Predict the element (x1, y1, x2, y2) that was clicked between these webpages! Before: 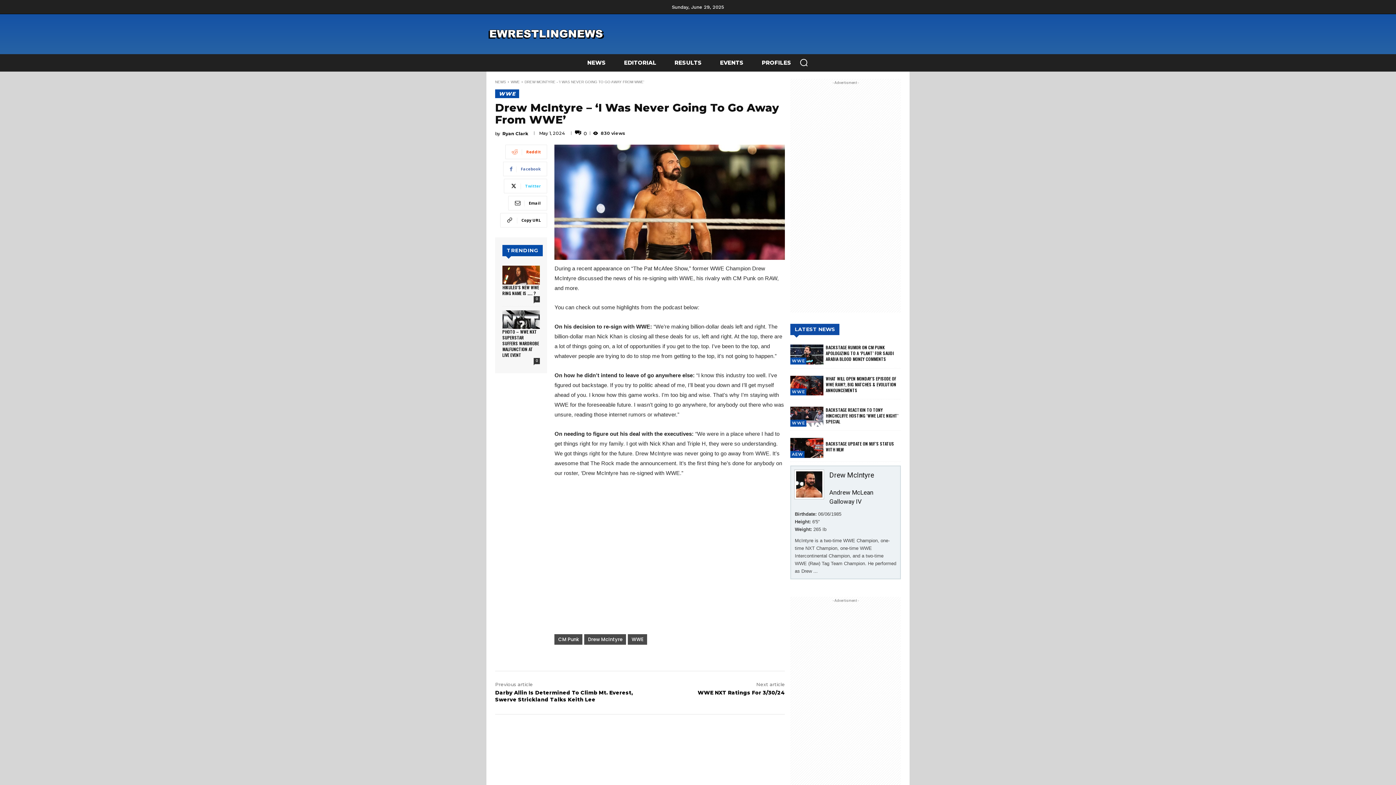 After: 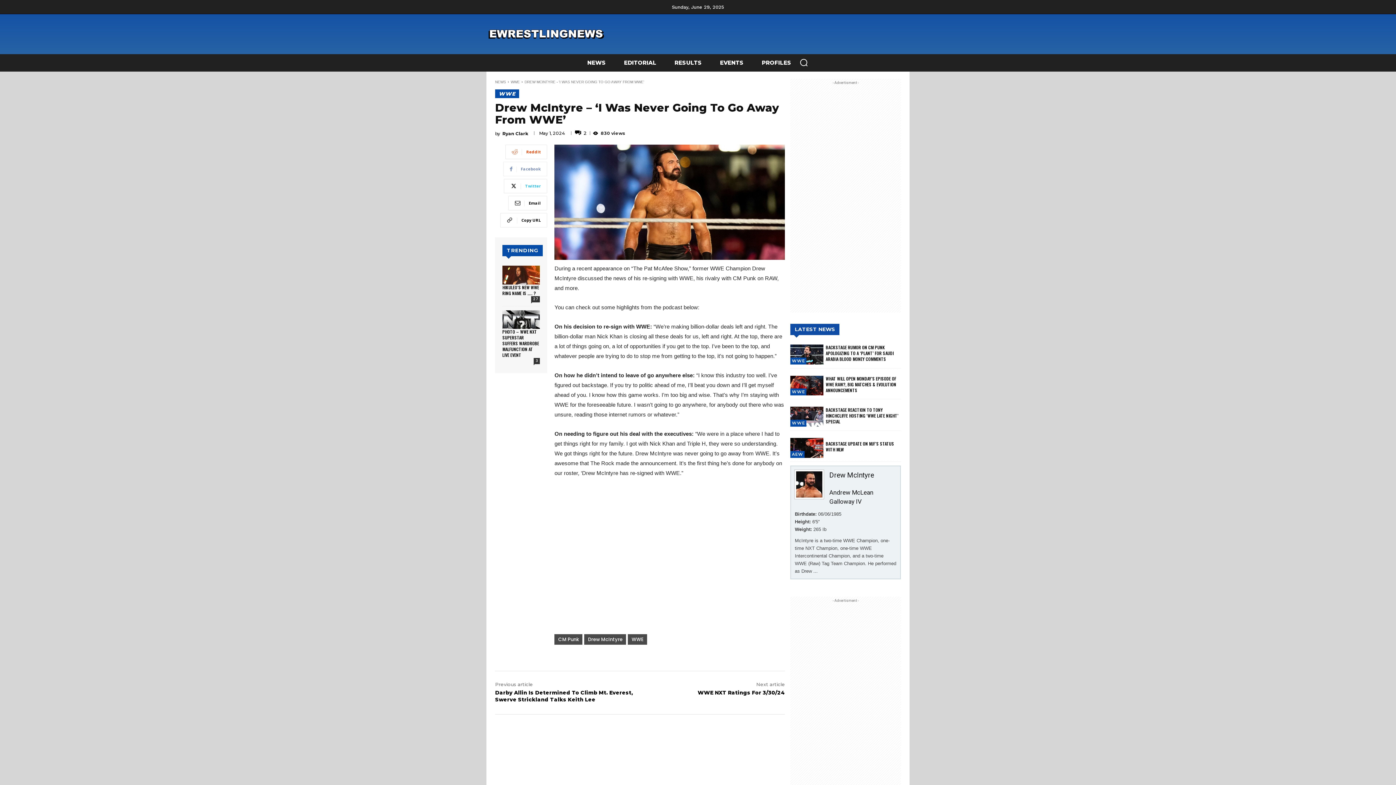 Action: label: Facebook bbox: (503, 161, 547, 176)